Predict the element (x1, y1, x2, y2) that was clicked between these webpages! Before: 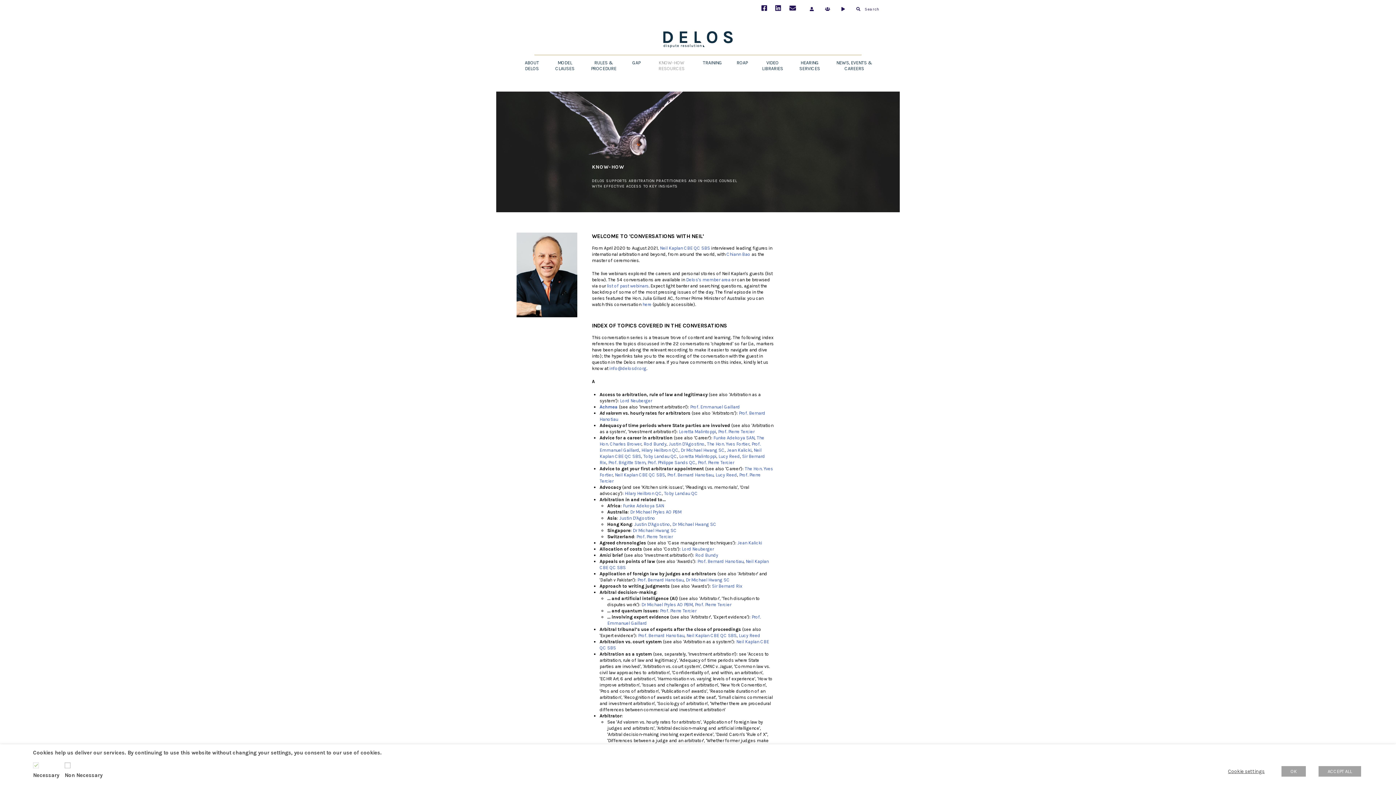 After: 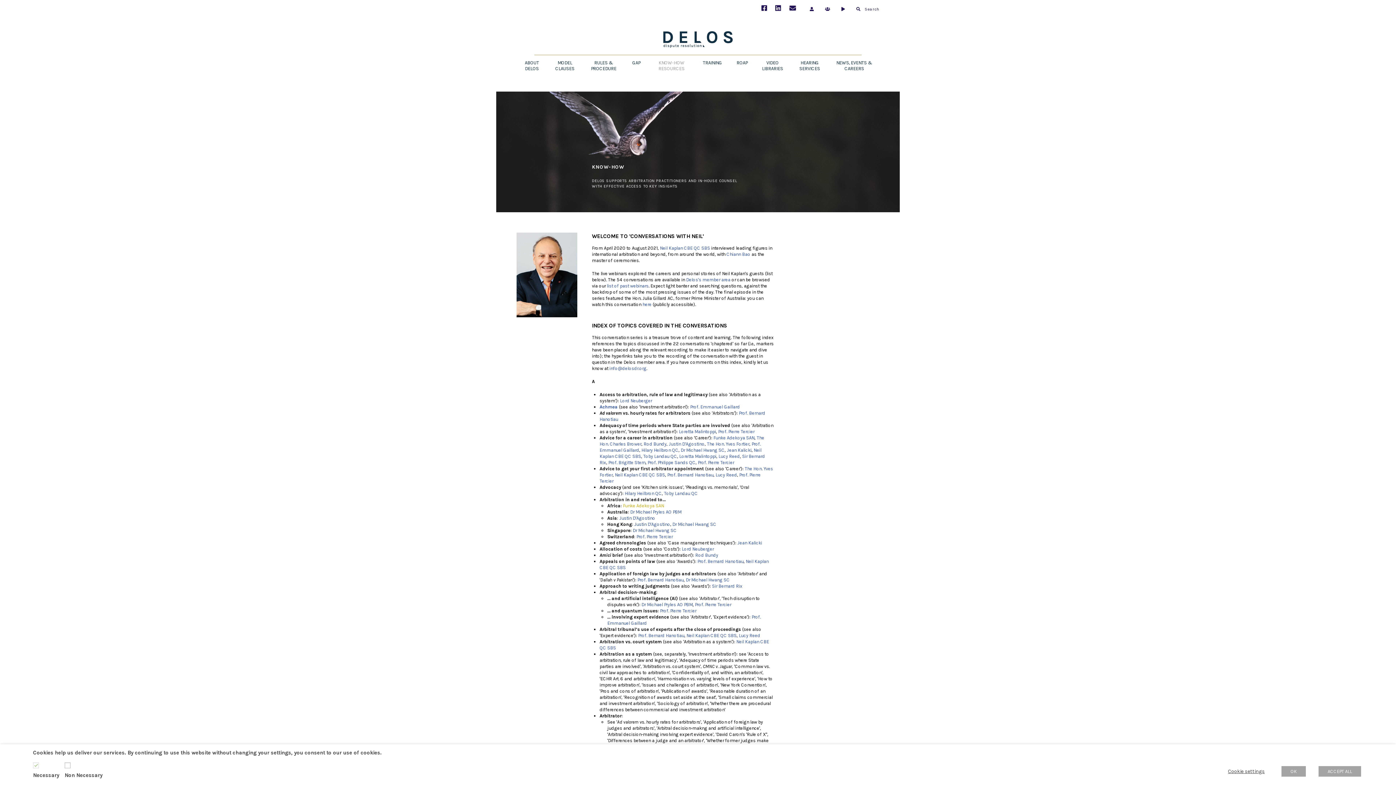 Action: bbox: (623, 503, 664, 508) label: Funke Adekoya SAN